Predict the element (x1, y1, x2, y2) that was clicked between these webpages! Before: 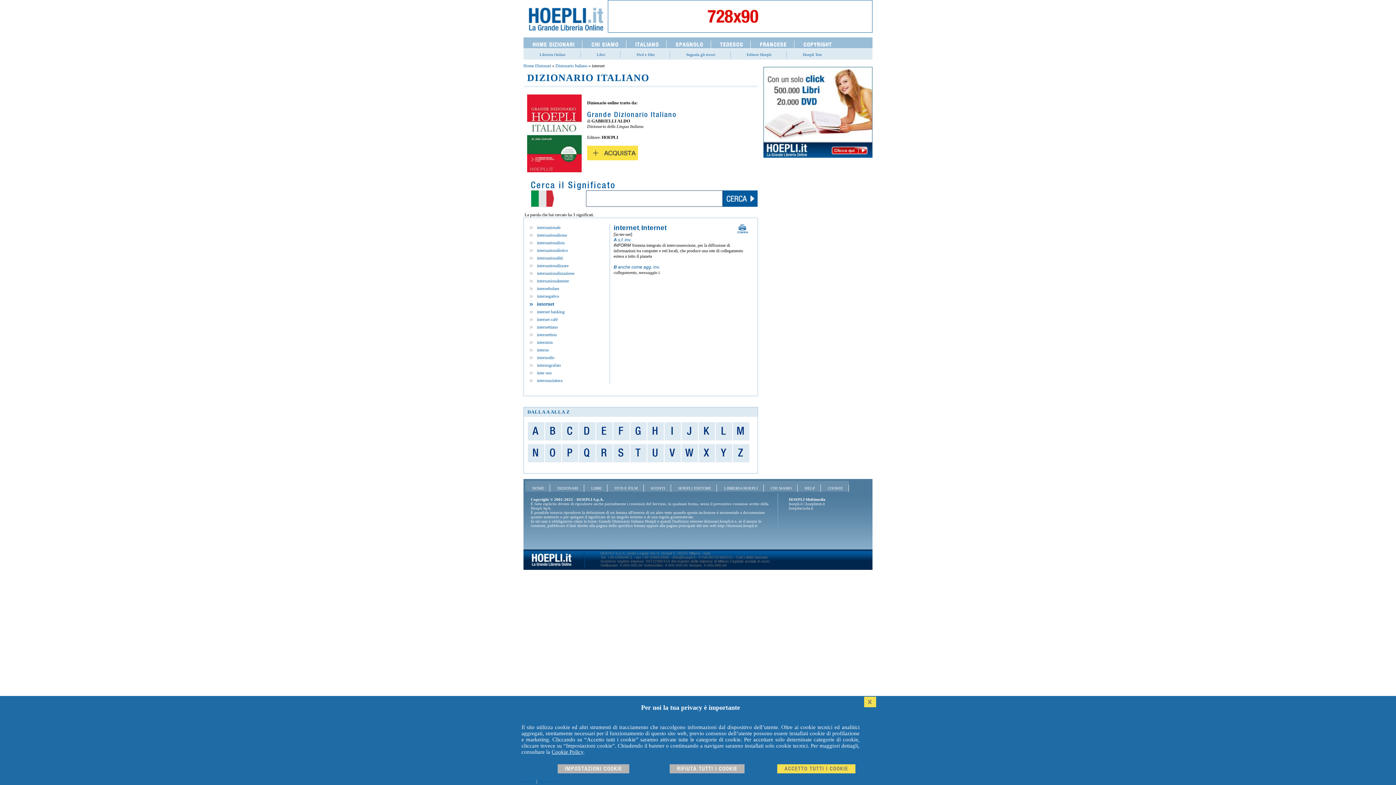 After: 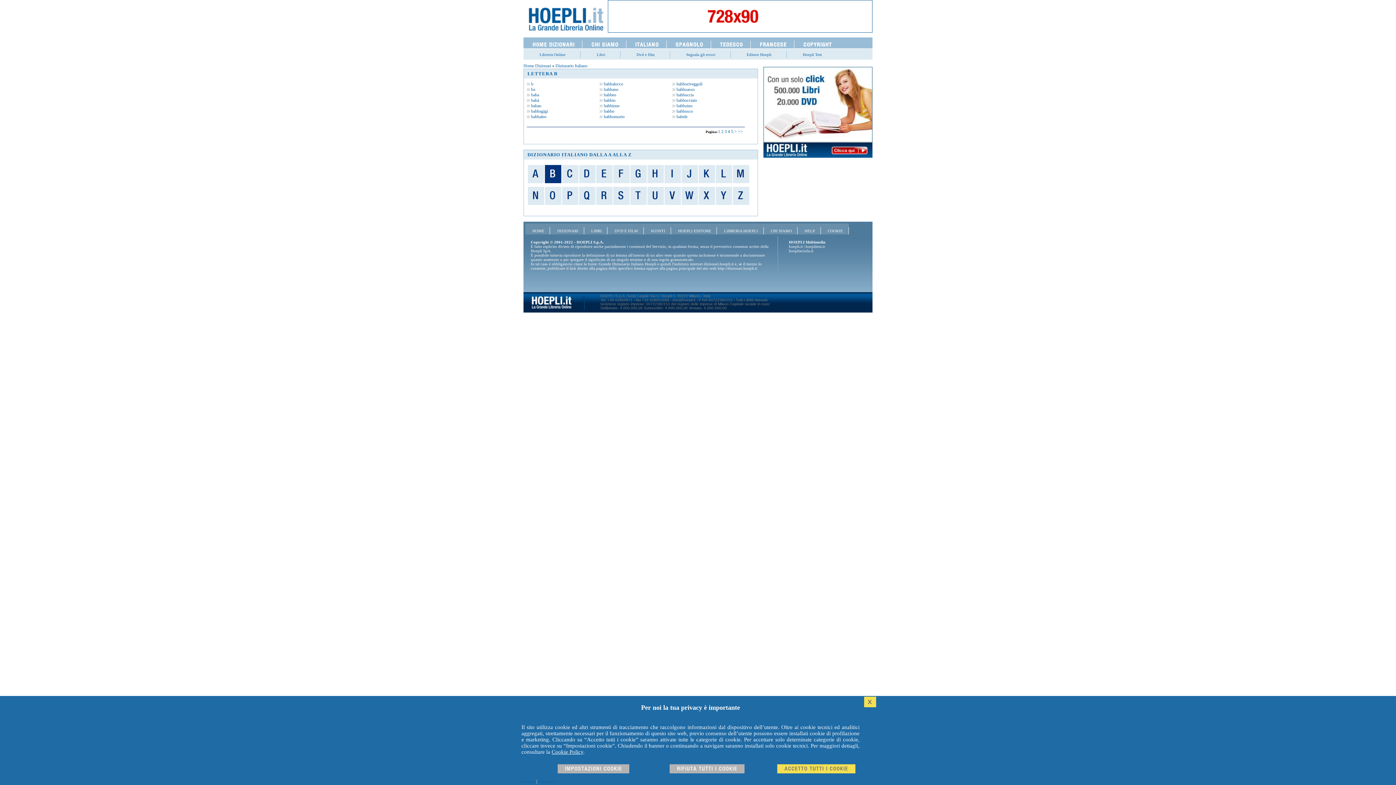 Action: bbox: (545, 422, 561, 440) label: B